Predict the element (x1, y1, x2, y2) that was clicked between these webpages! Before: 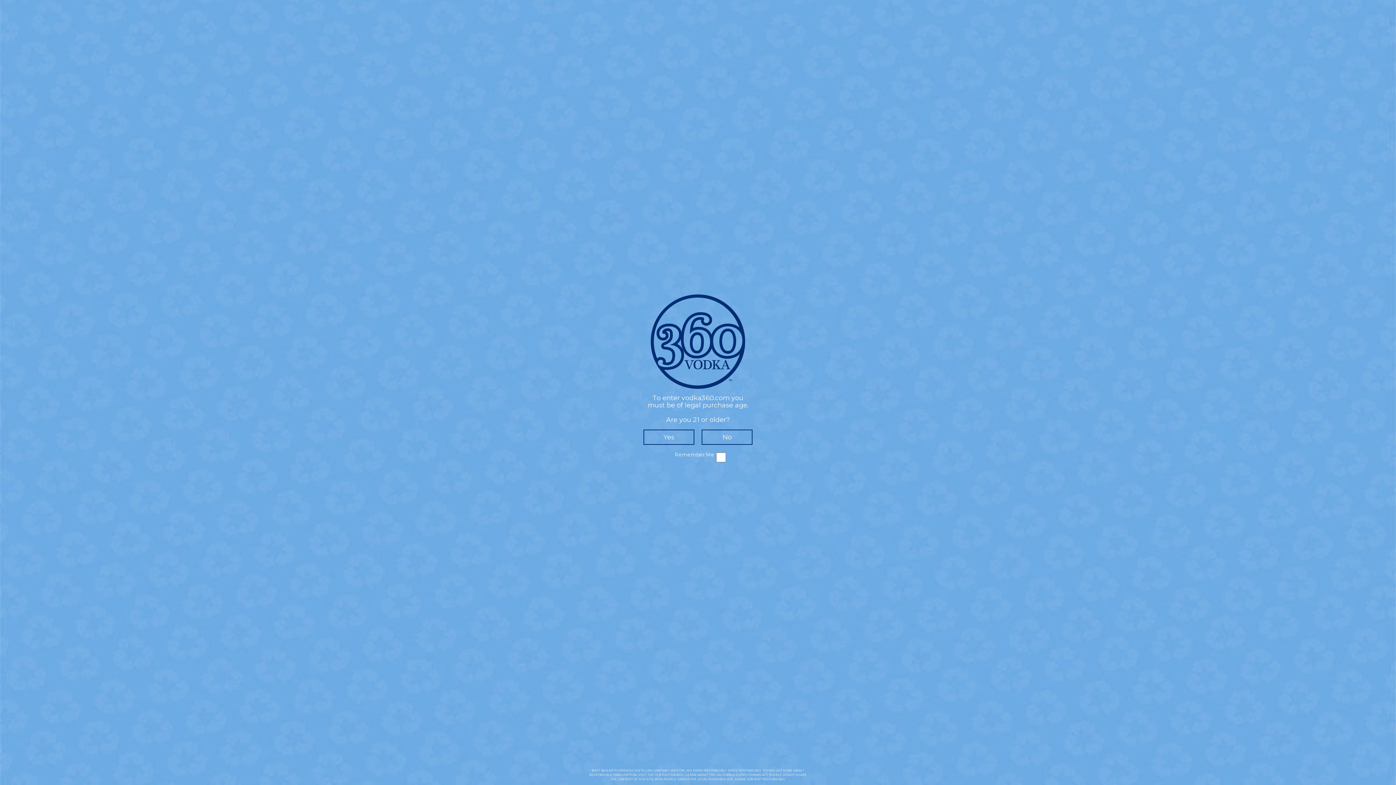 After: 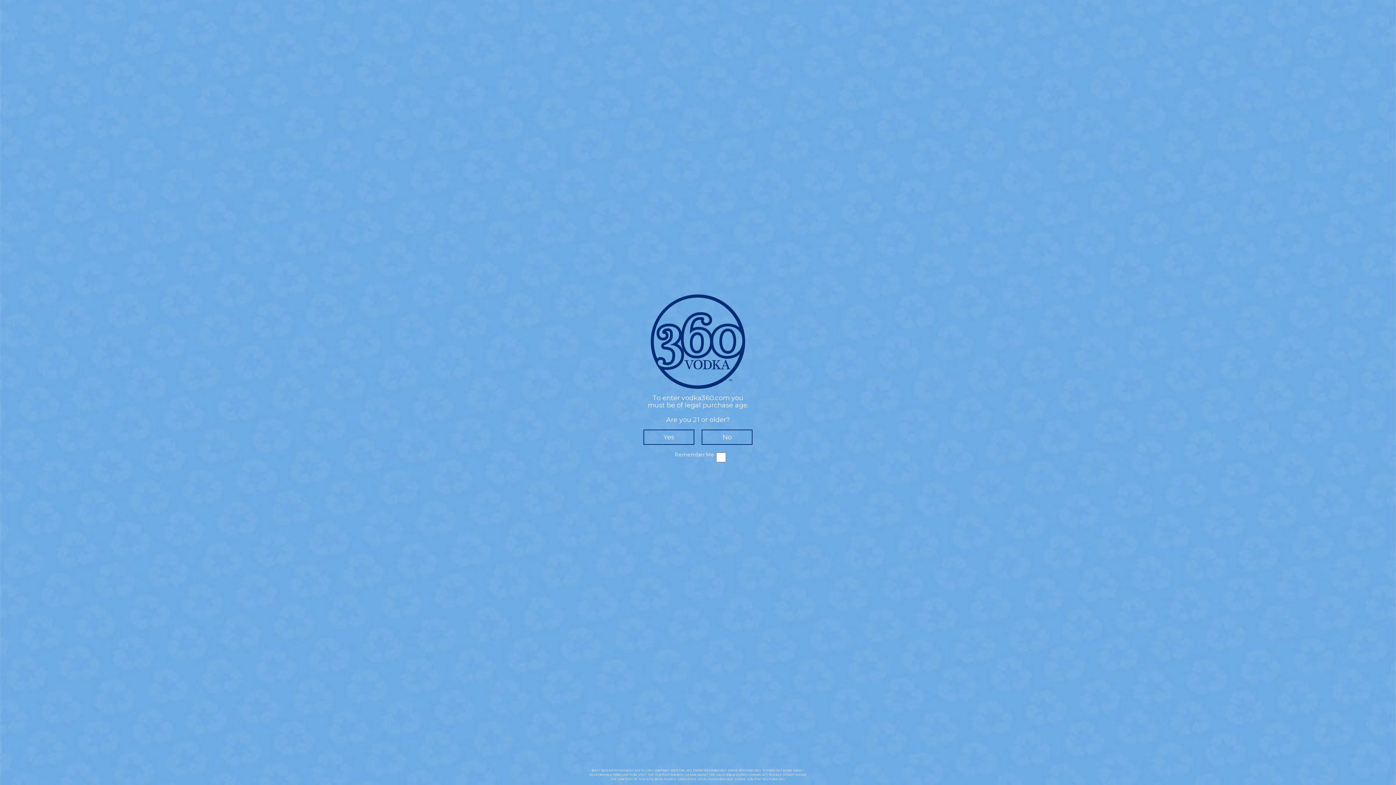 Action: label: SUPPLY CHAINS ACT bbox: (736, 773, 768, 777)